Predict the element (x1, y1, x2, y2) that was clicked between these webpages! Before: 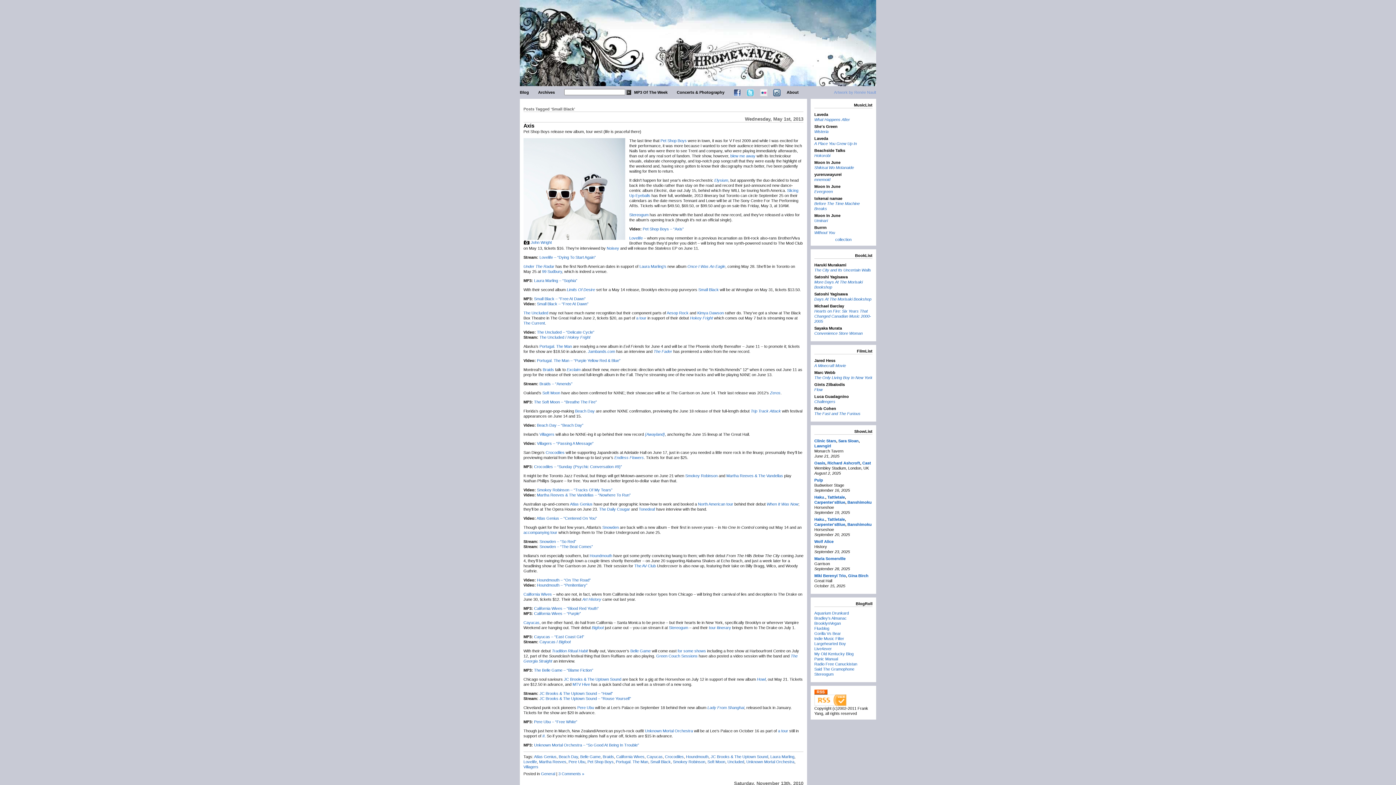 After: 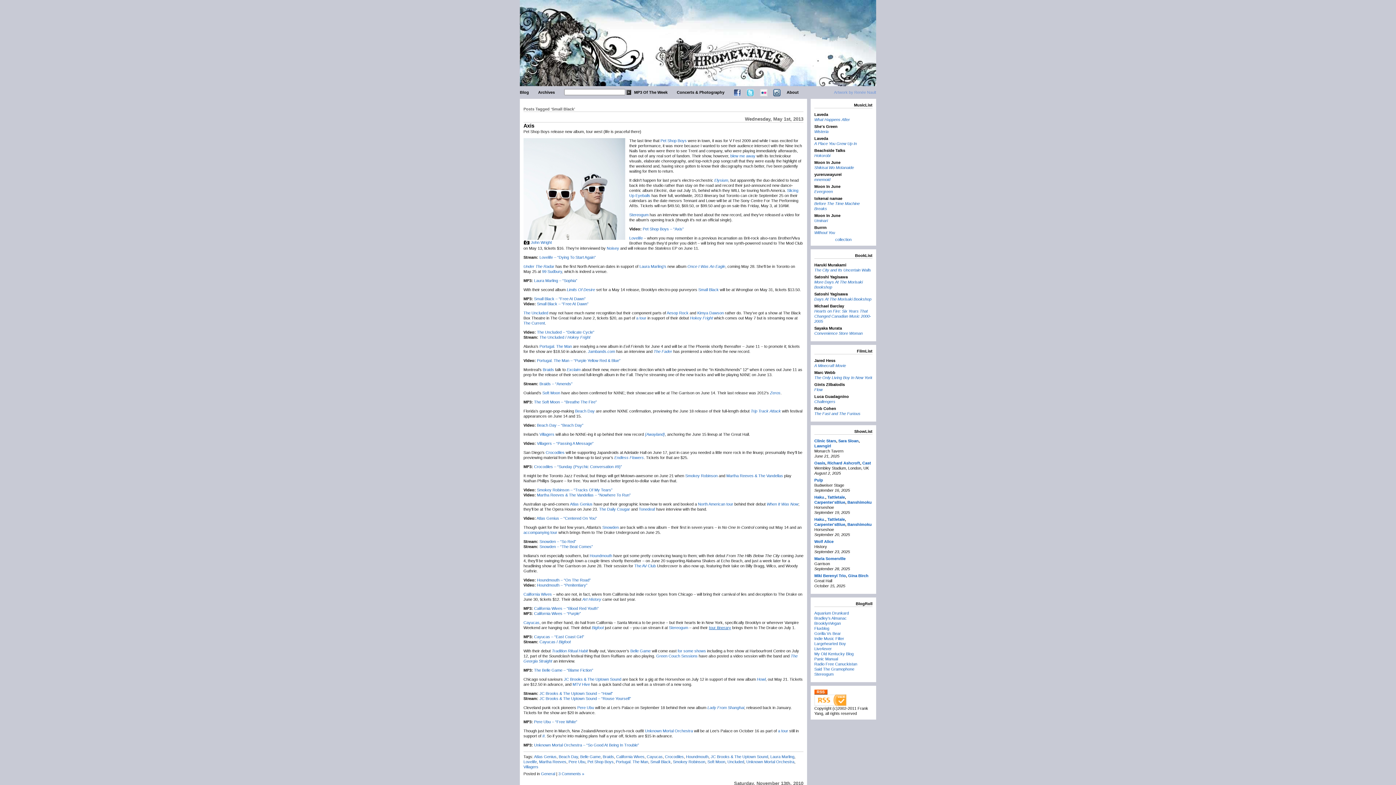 Action: bbox: (709, 625, 731, 630) label: tour itinerary